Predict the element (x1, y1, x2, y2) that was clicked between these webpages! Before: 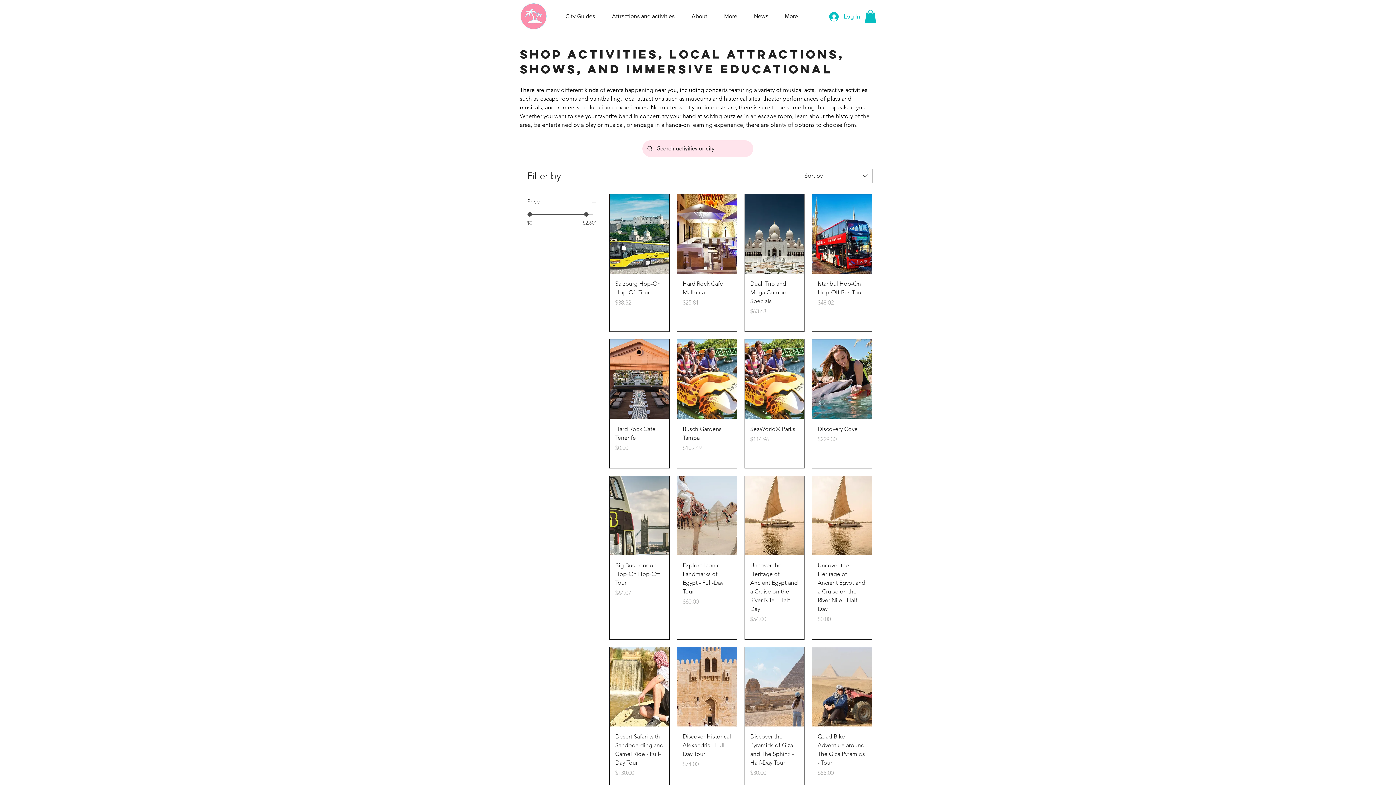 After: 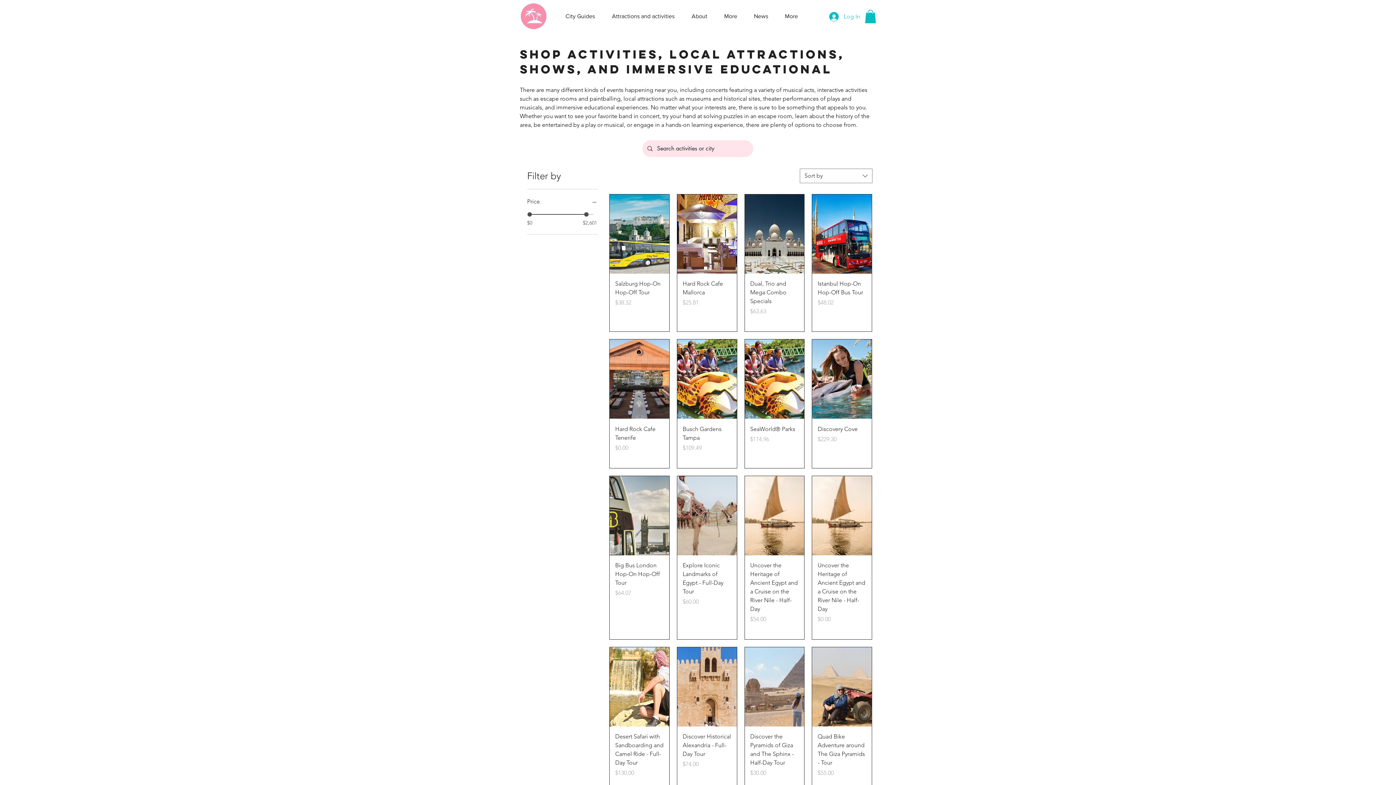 Action: bbox: (865, 9, 876, 23)